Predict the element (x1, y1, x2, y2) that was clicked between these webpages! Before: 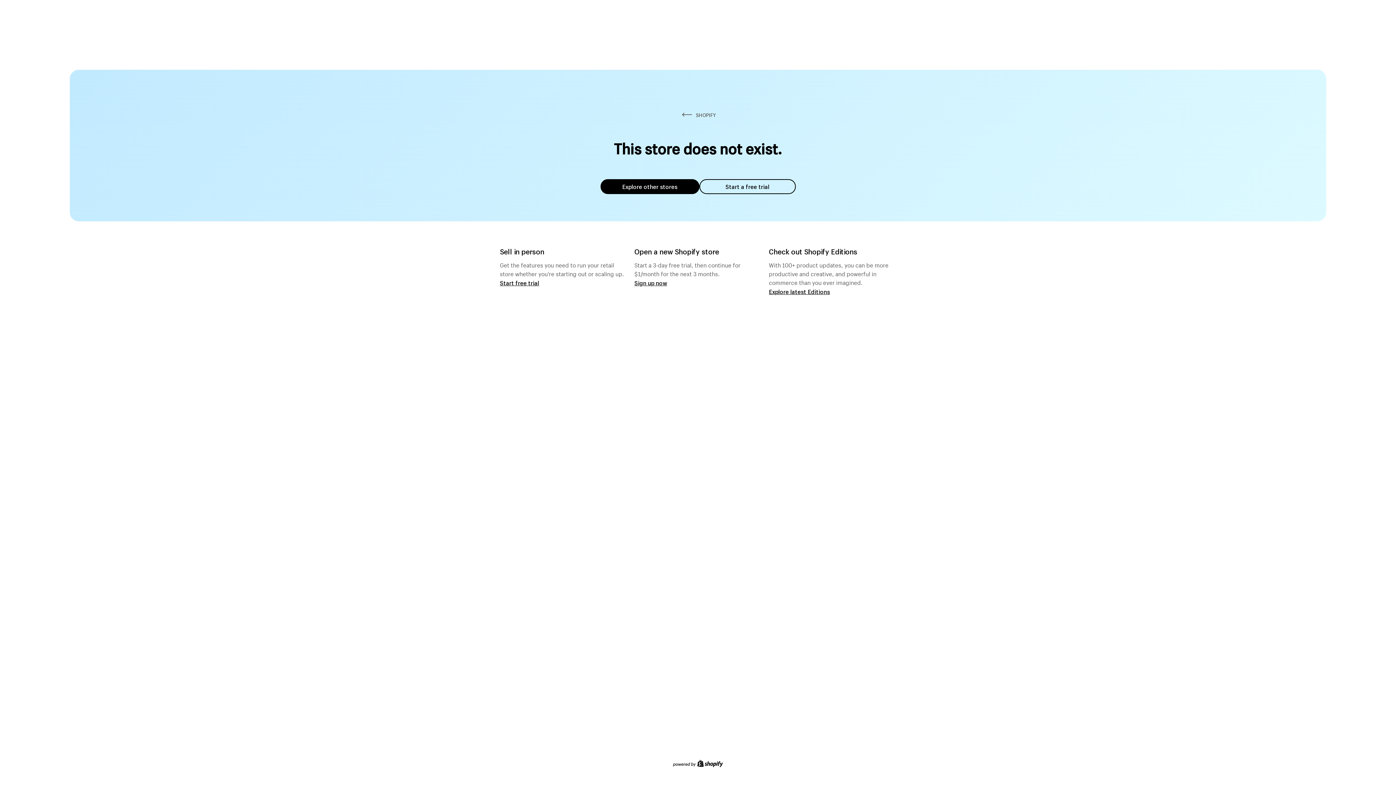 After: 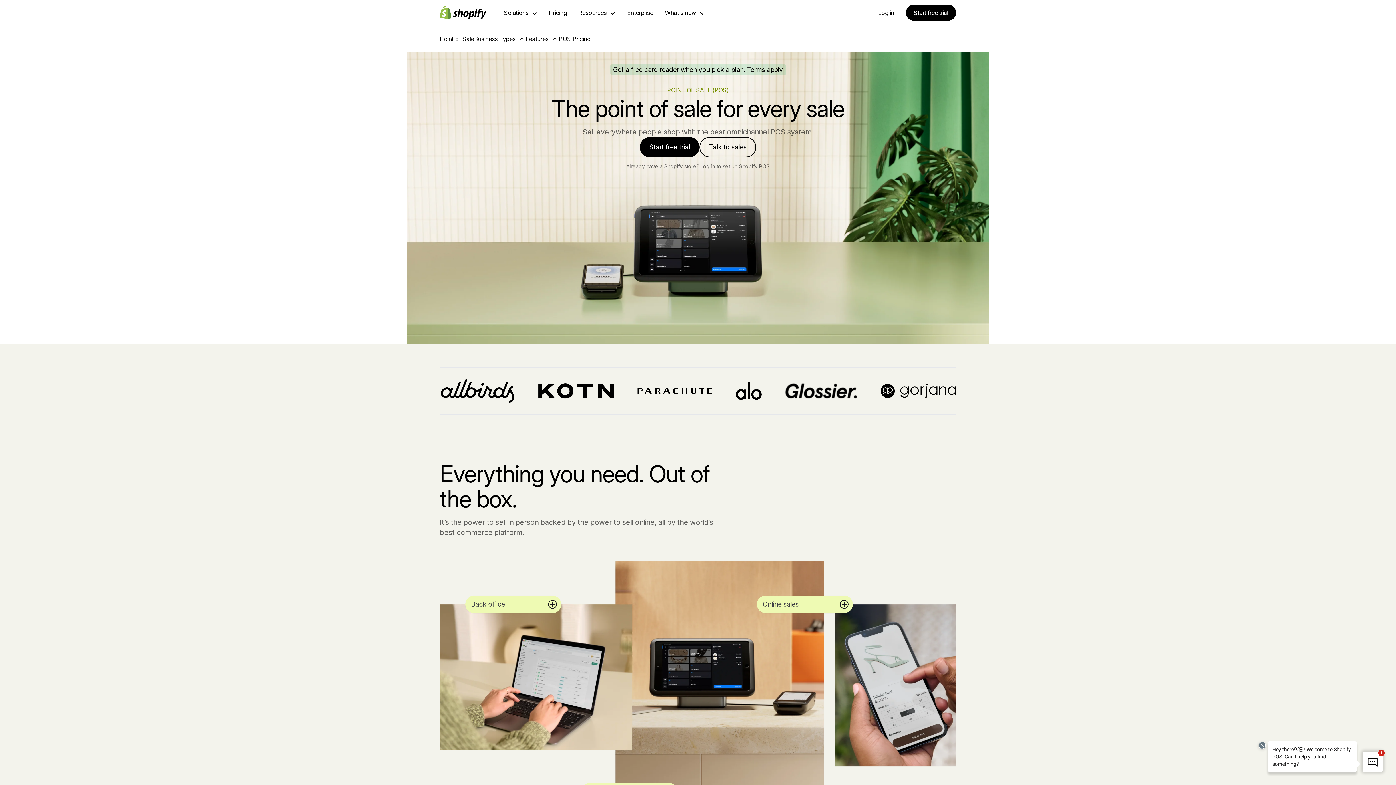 Action: label: Start free trial bbox: (500, 279, 539, 286)